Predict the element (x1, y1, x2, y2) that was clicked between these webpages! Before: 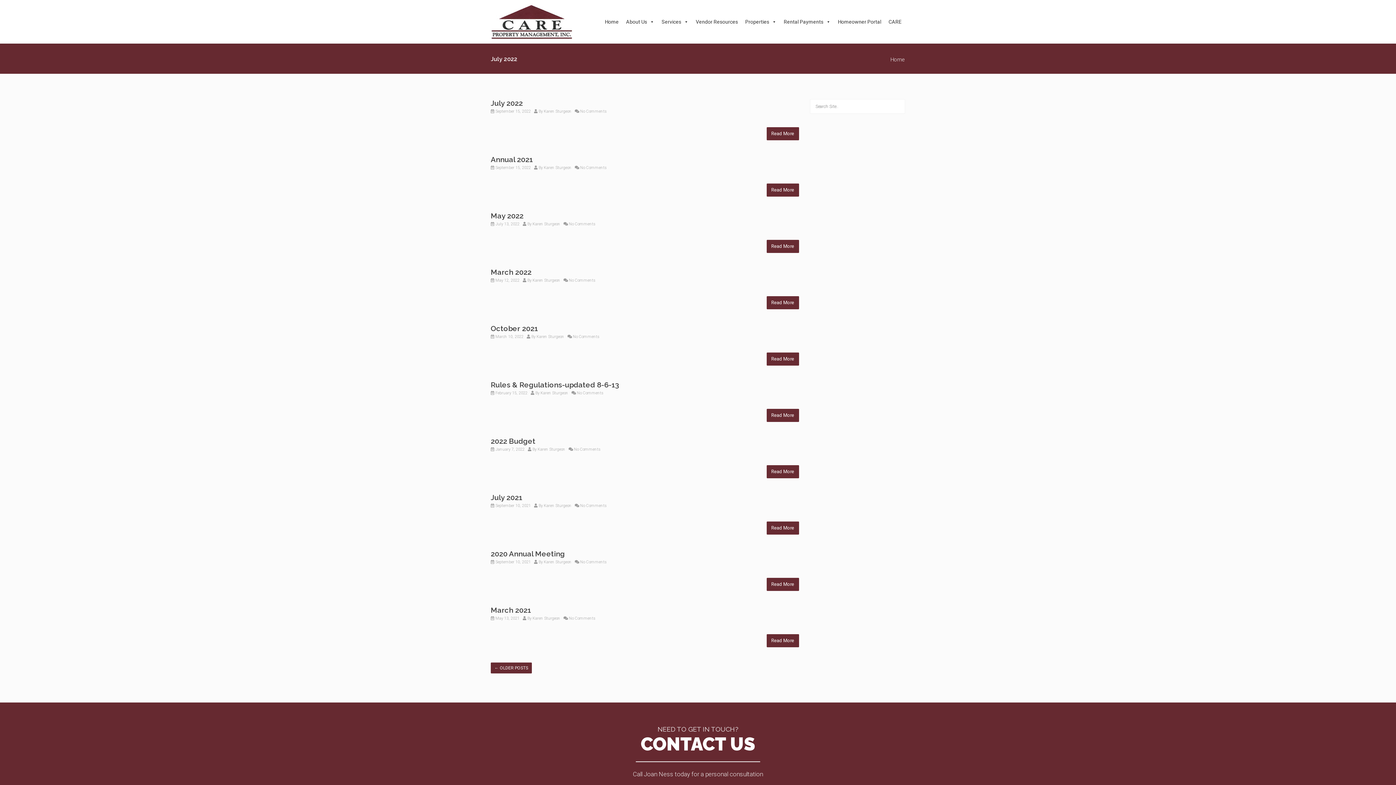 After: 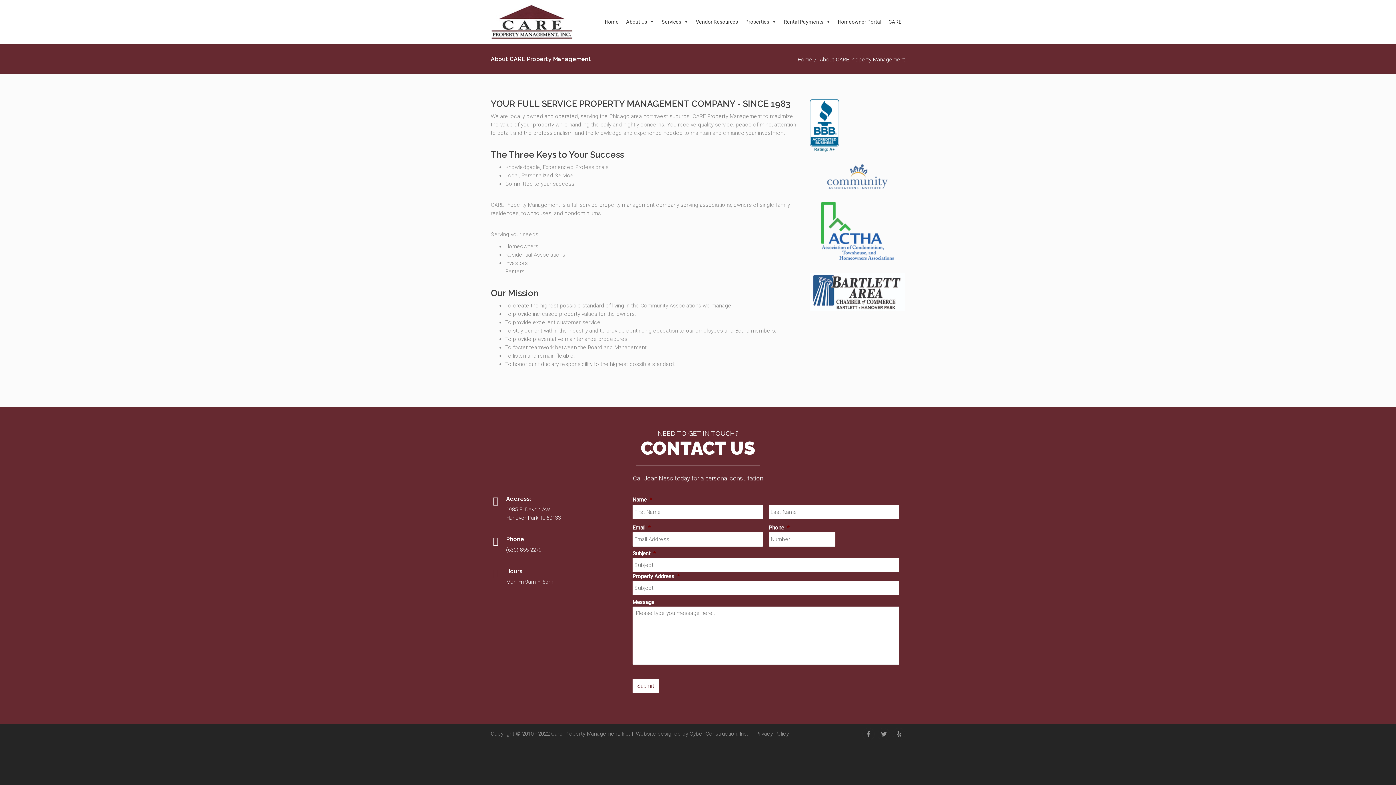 Action: bbox: (622, 14, 658, 29) label: About Us